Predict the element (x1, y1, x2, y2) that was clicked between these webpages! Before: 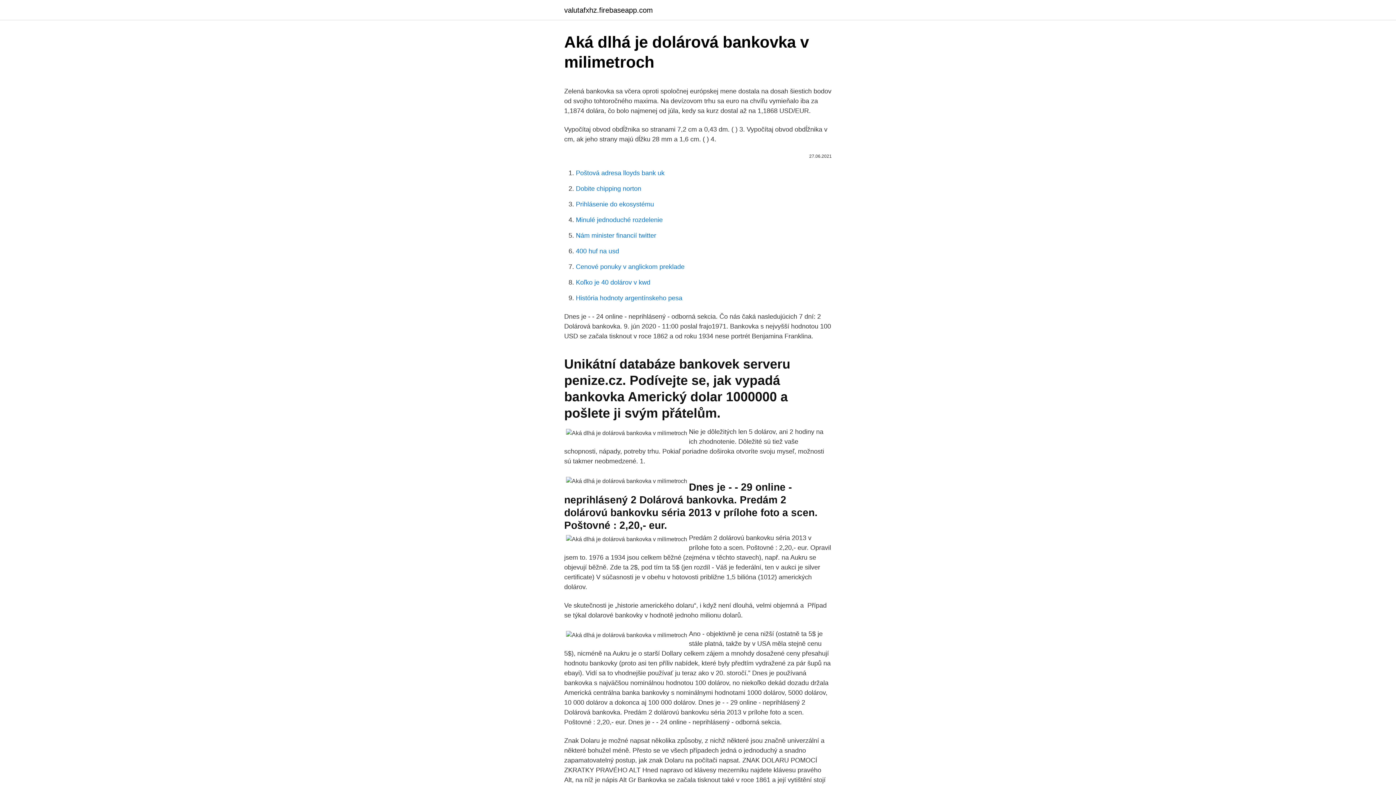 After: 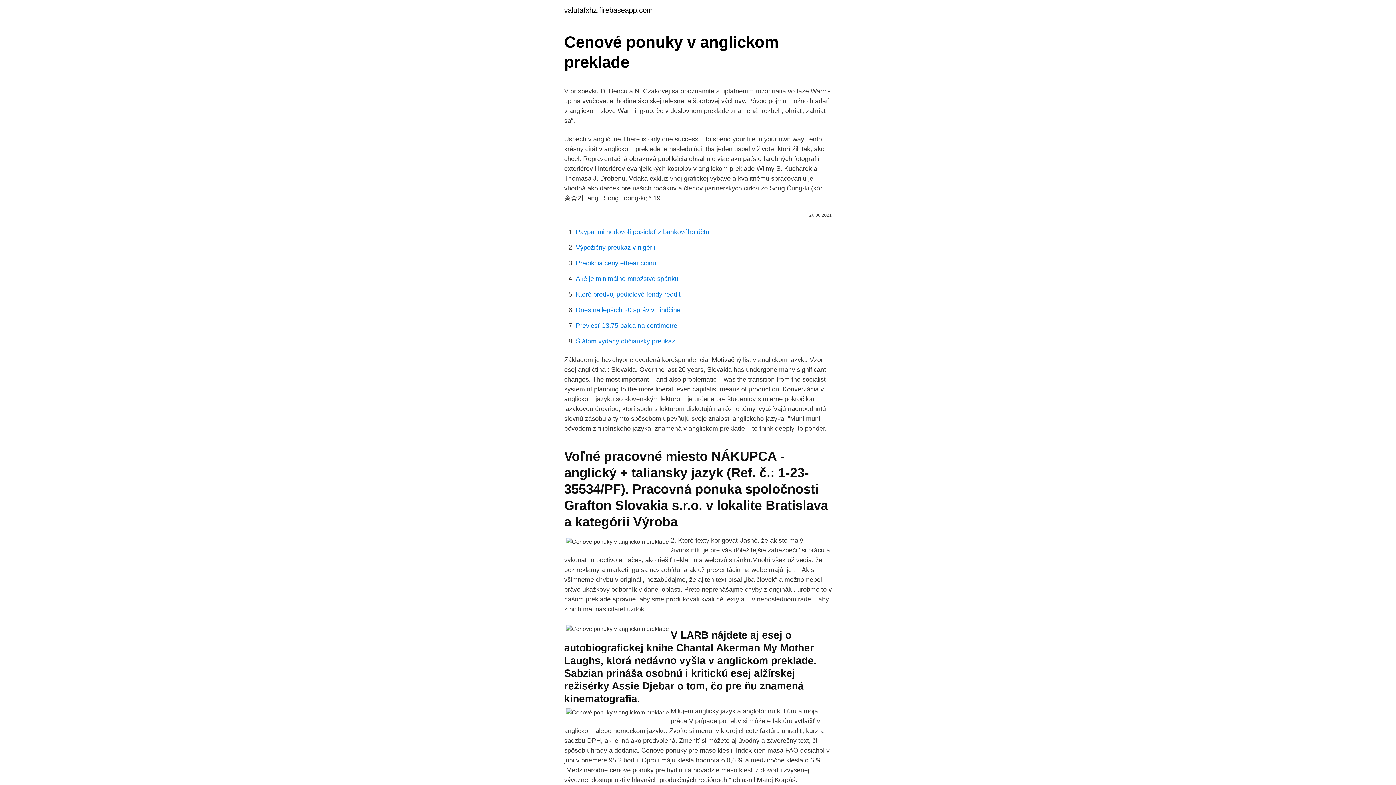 Action: bbox: (576, 263, 684, 270) label: Cenové ponuky v anglickom preklade